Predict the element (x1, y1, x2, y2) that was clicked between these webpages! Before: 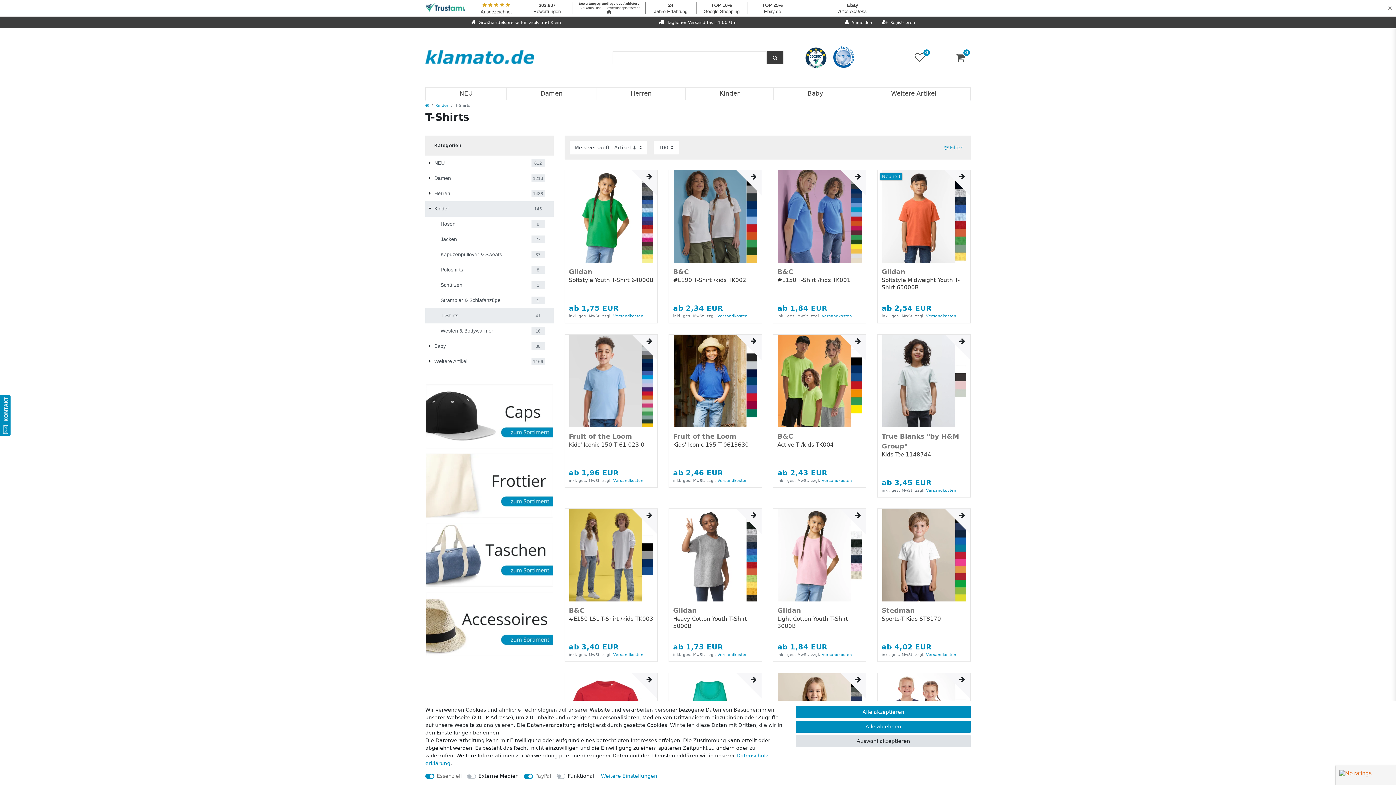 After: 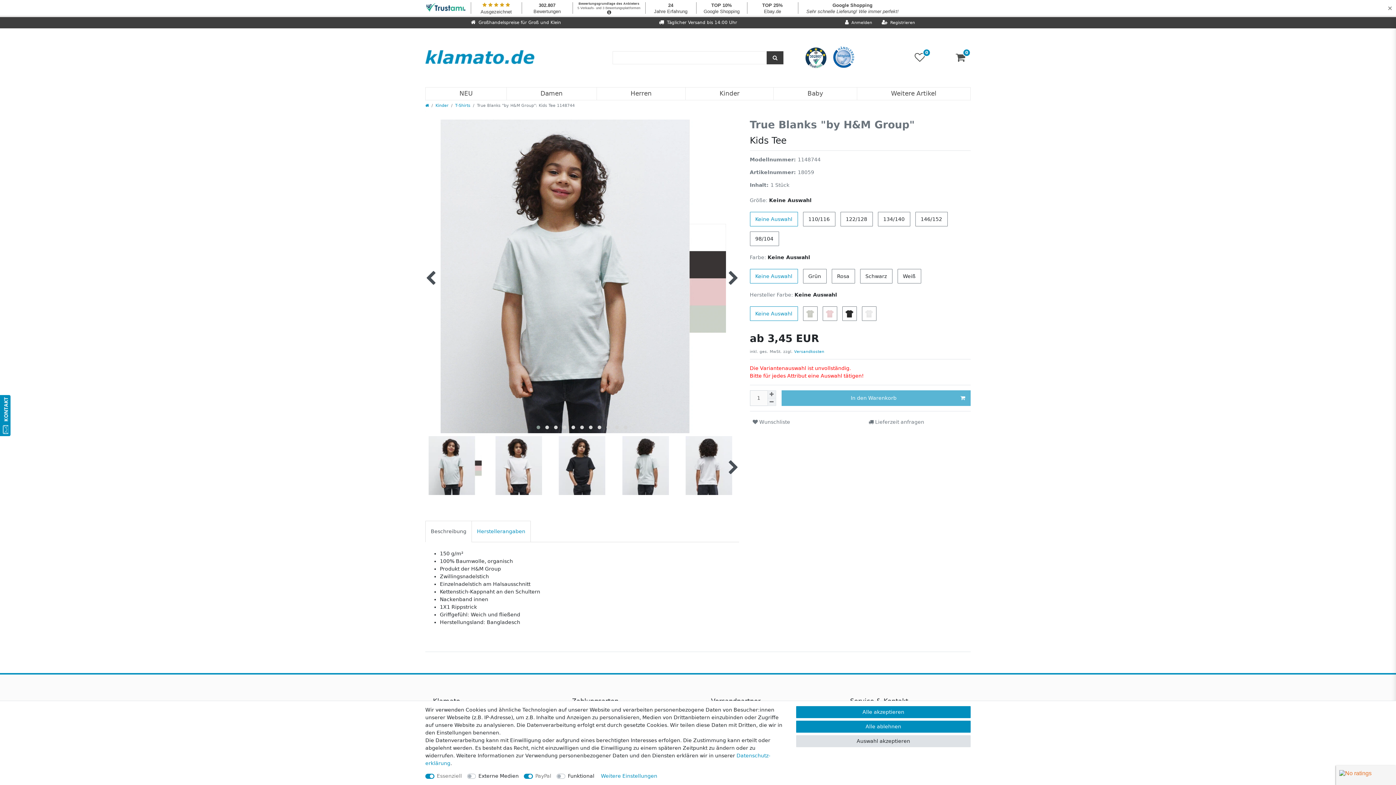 Action: label: Kids Tee 1148744 bbox: (881, 451, 966, 476)